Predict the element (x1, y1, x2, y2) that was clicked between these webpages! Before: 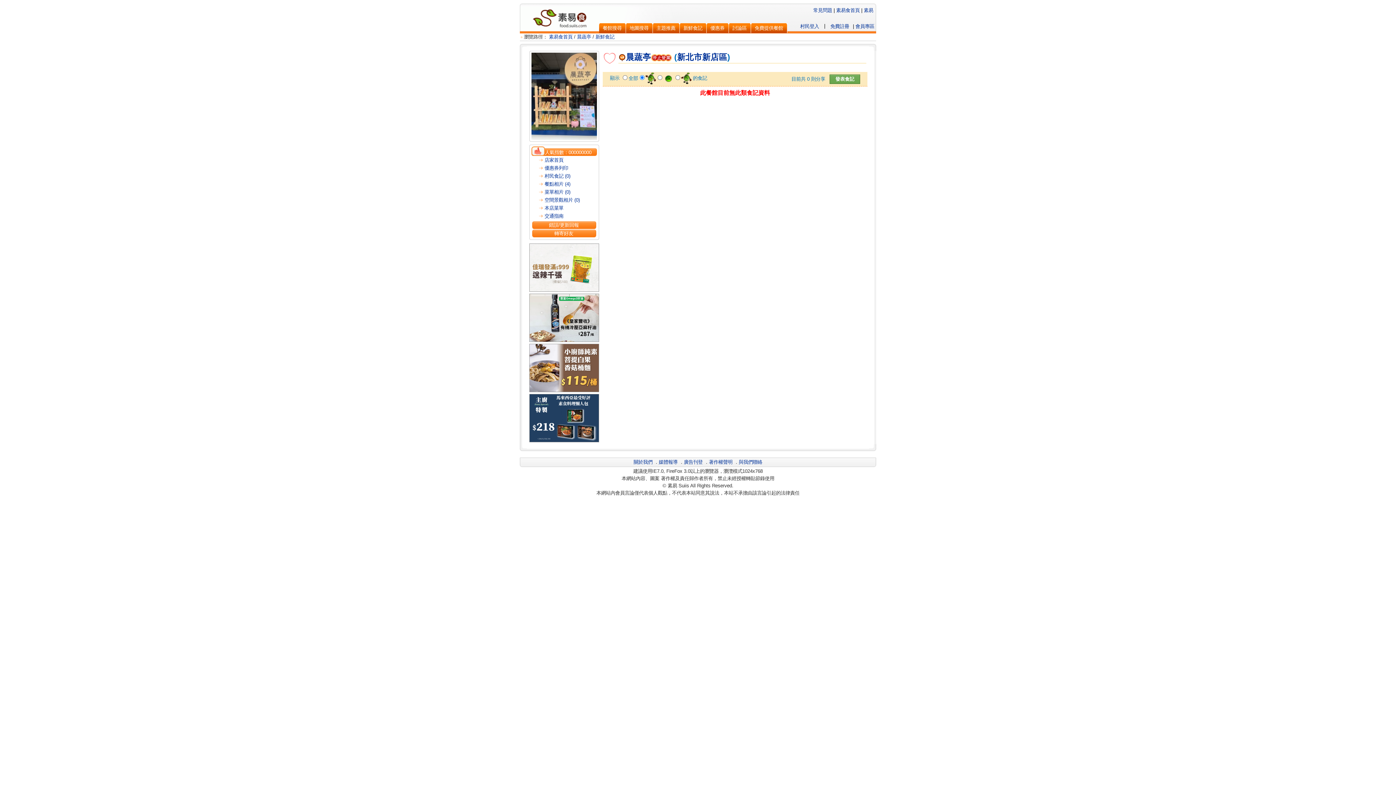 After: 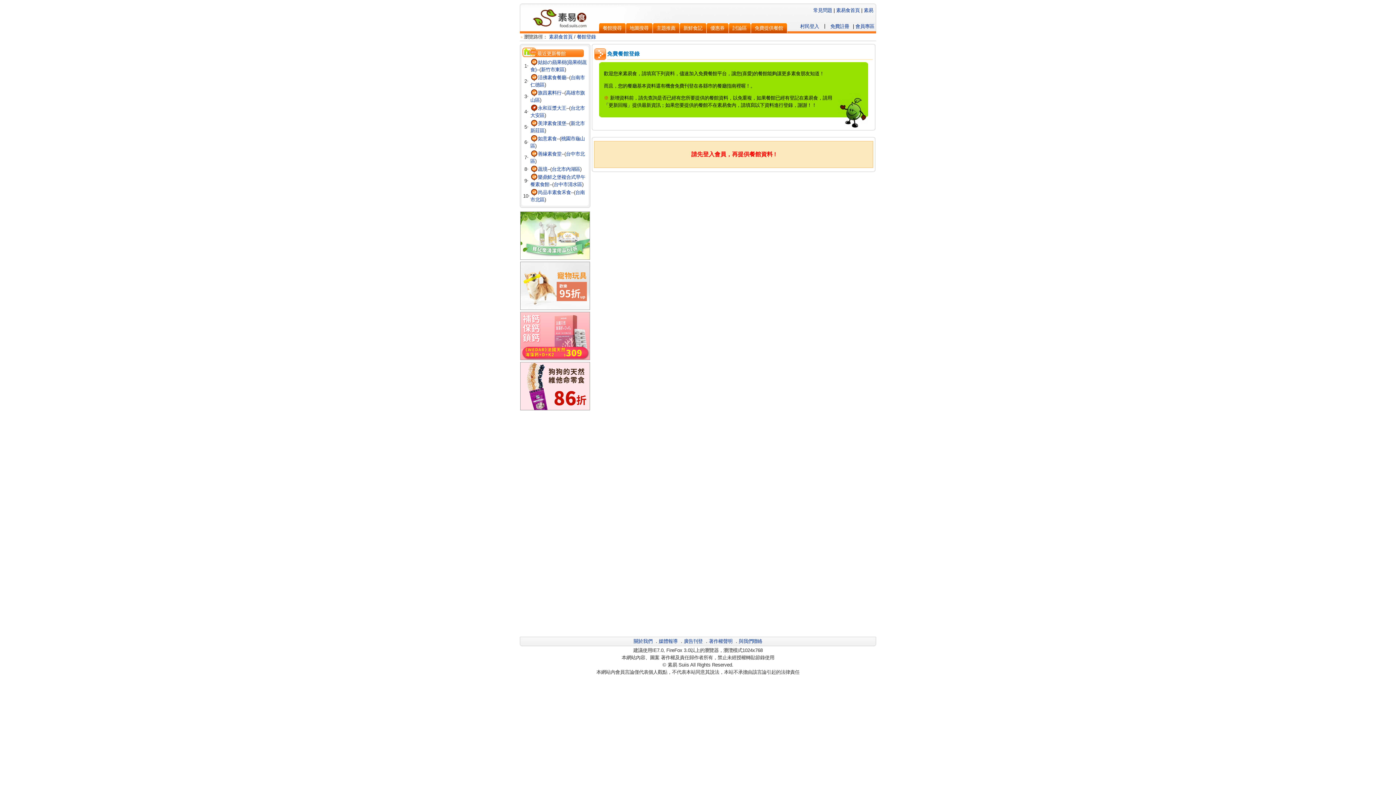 Action: bbox: (751, 23, 787, 33) label: 免費提供餐館